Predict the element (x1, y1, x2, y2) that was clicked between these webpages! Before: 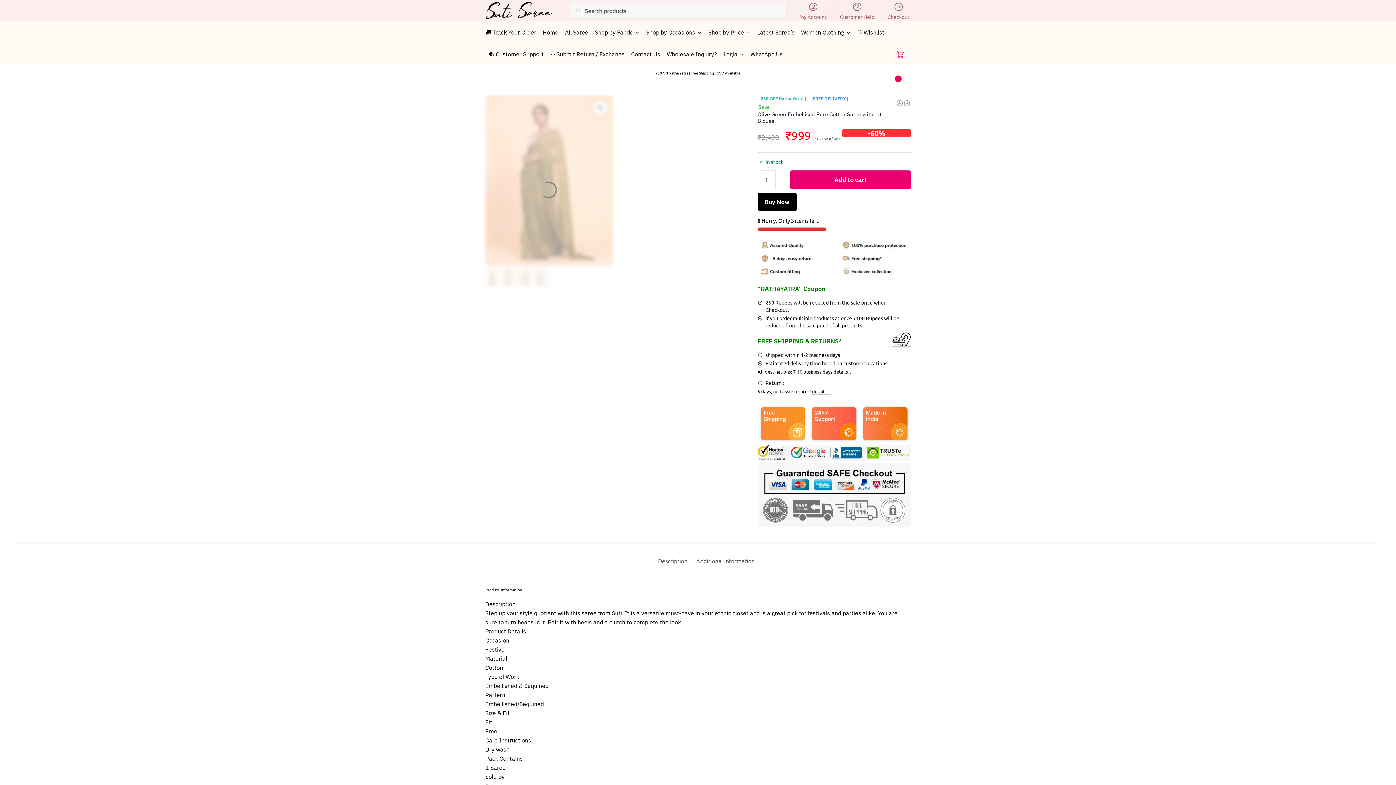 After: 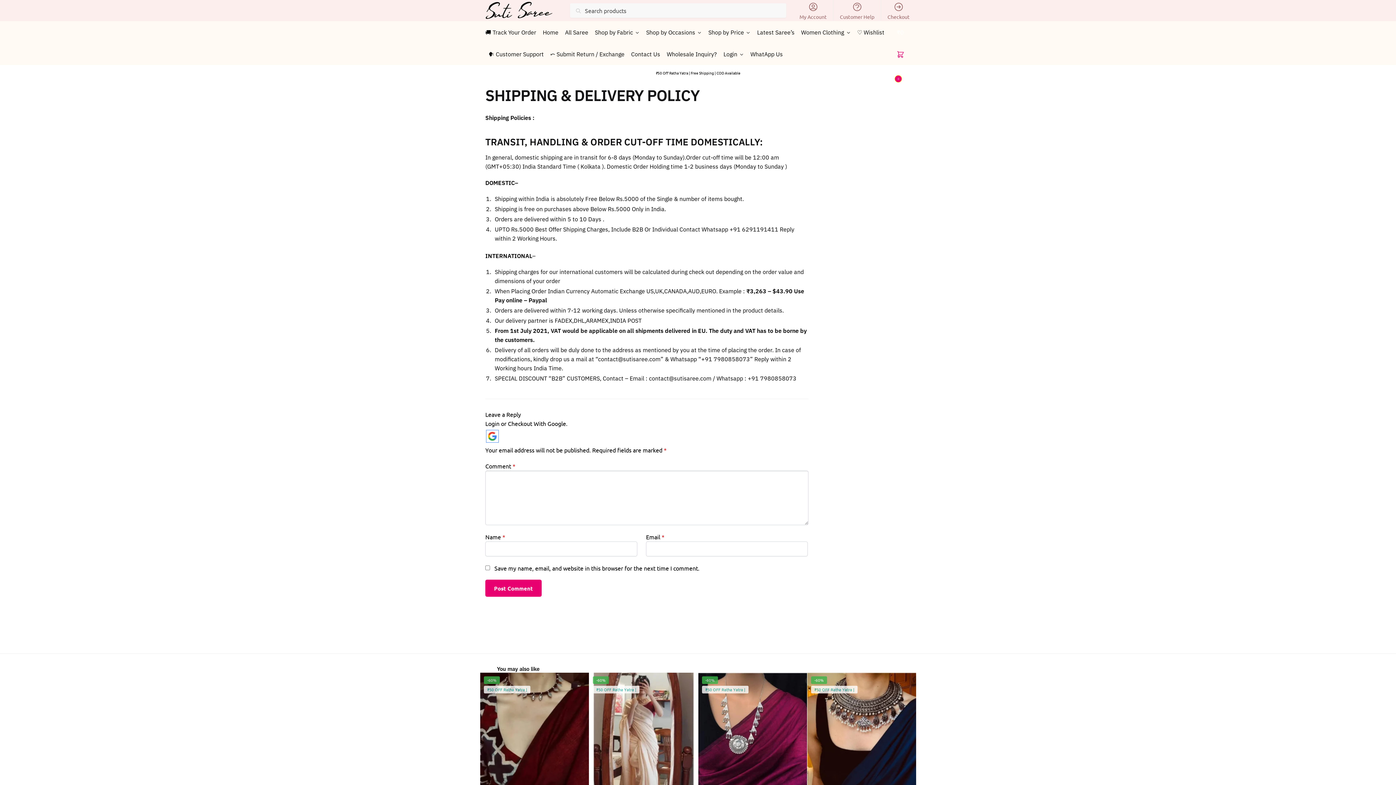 Action: bbox: (833, 368, 853, 375) label: details…